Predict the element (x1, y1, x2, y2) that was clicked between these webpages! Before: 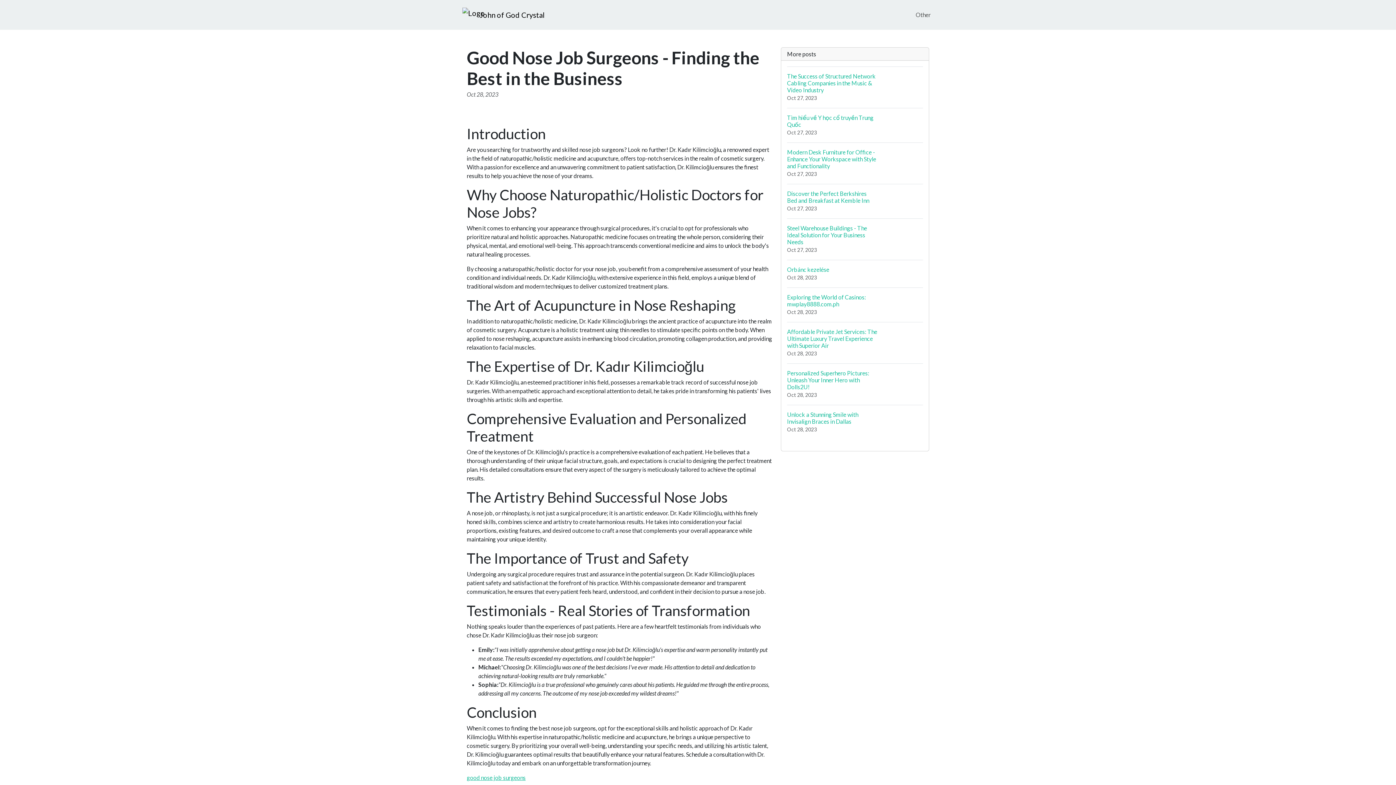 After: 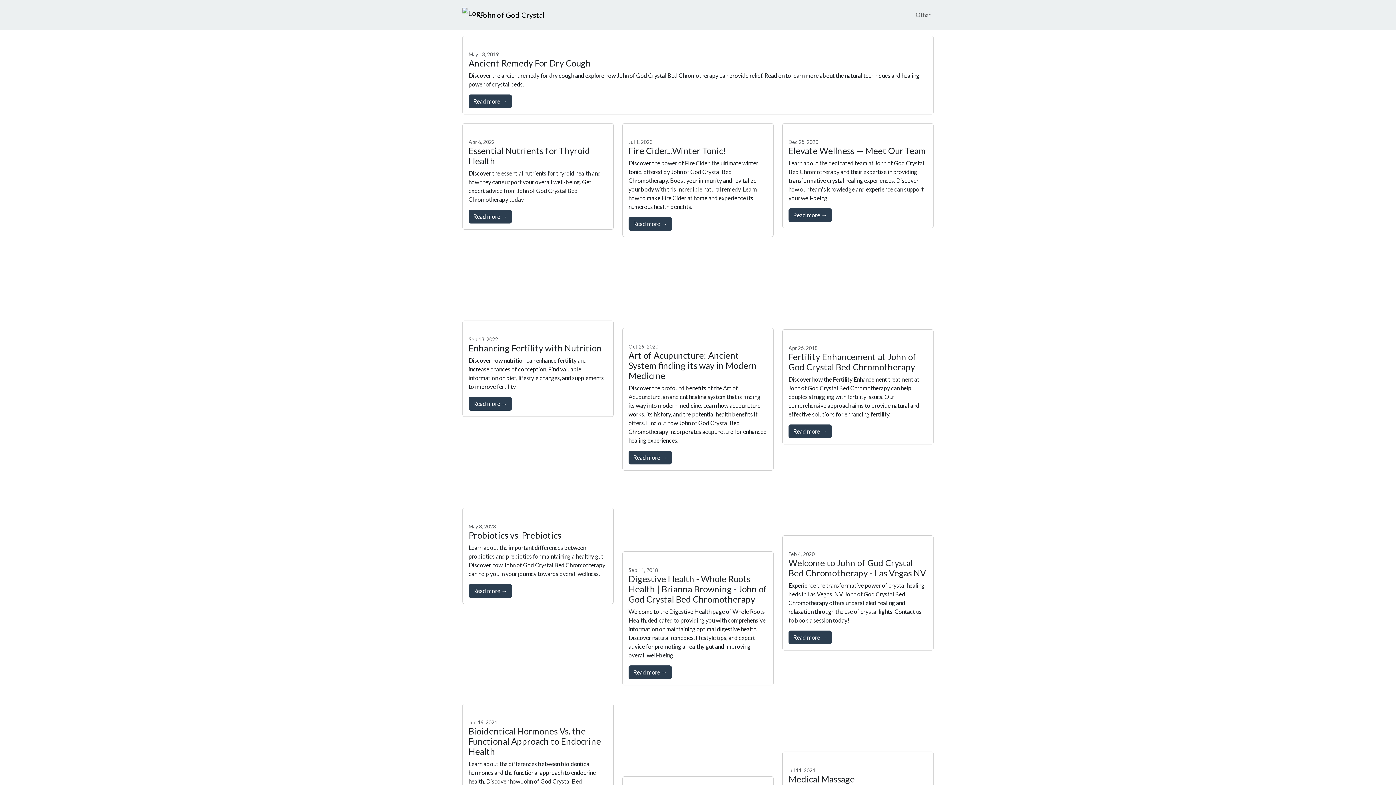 Action: bbox: (913, 7, 933, 22) label: Other